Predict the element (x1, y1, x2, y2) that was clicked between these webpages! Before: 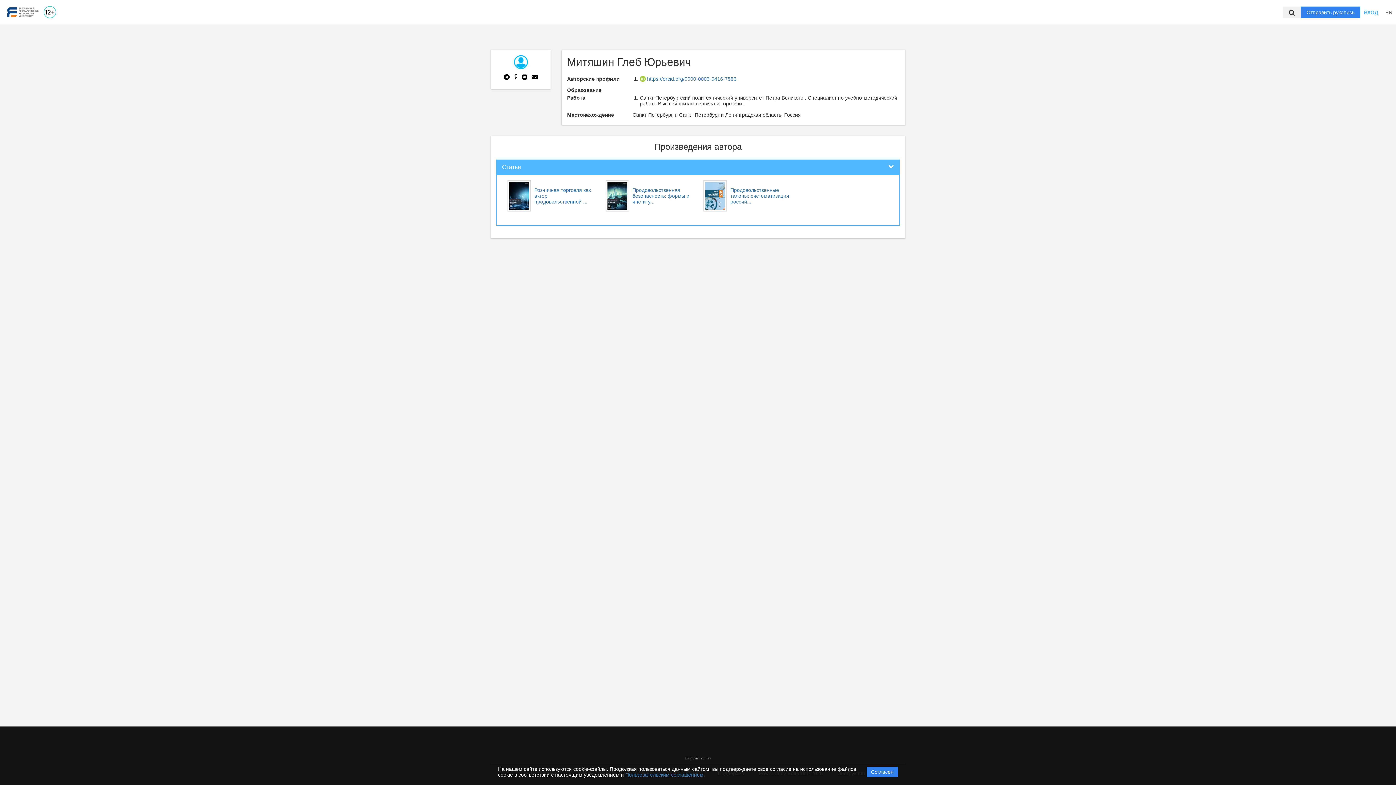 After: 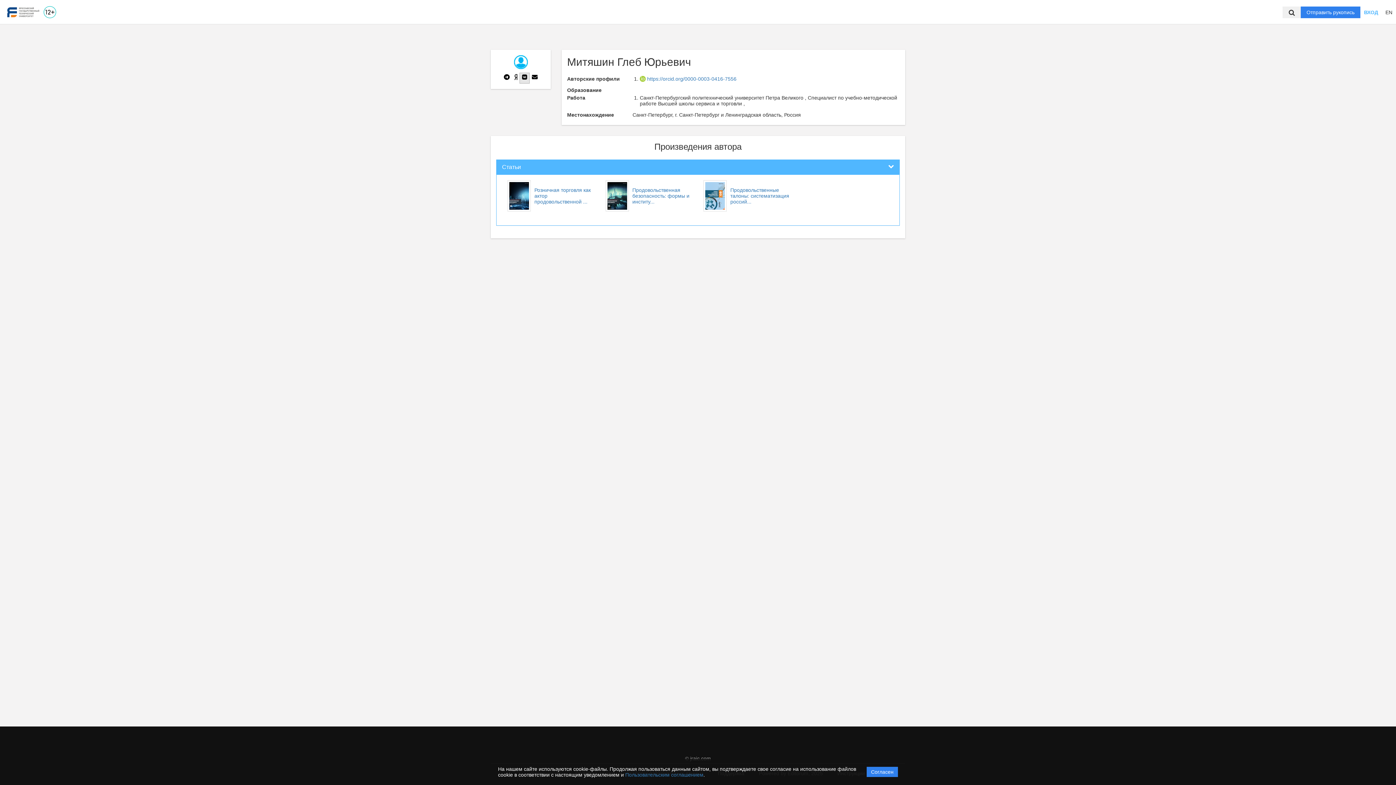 Action: bbox: (519, 72, 529, 83)